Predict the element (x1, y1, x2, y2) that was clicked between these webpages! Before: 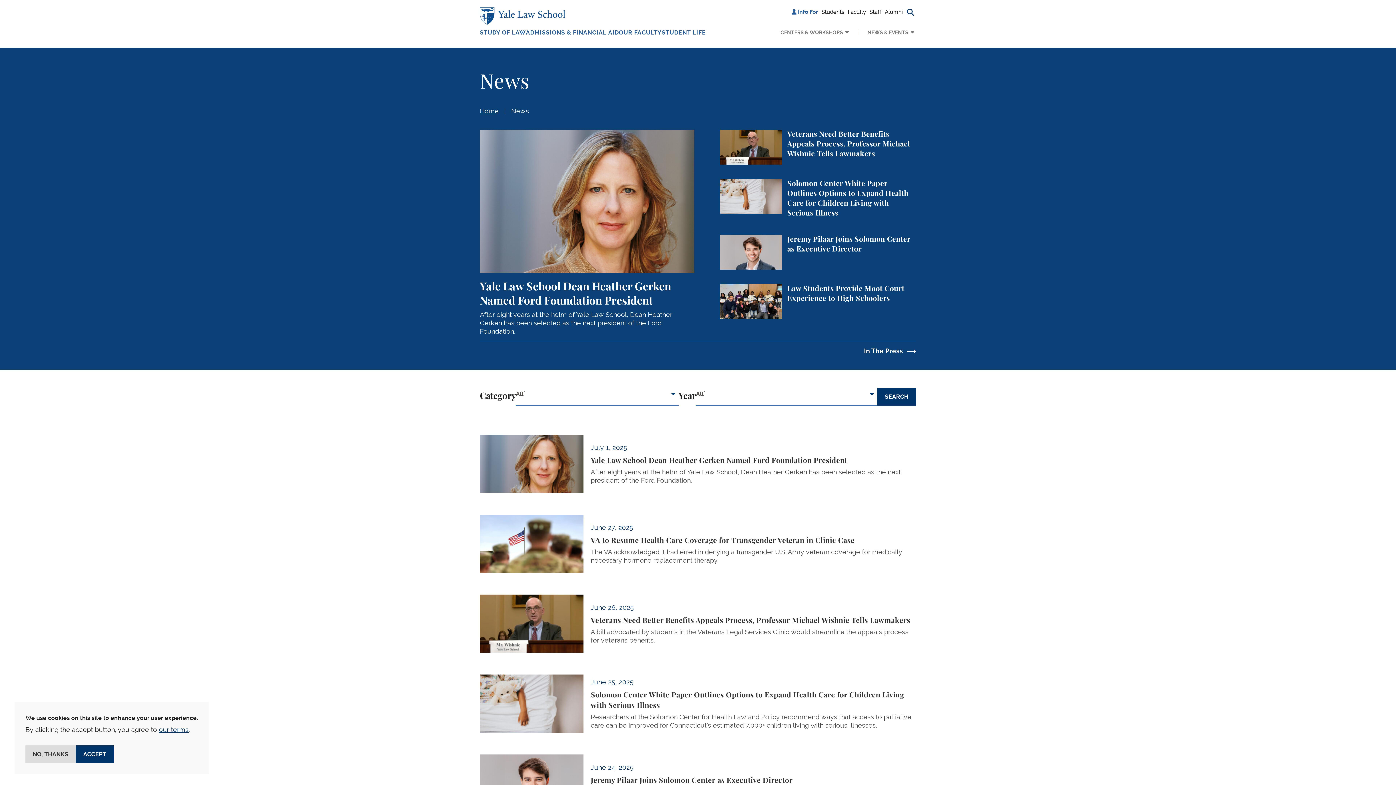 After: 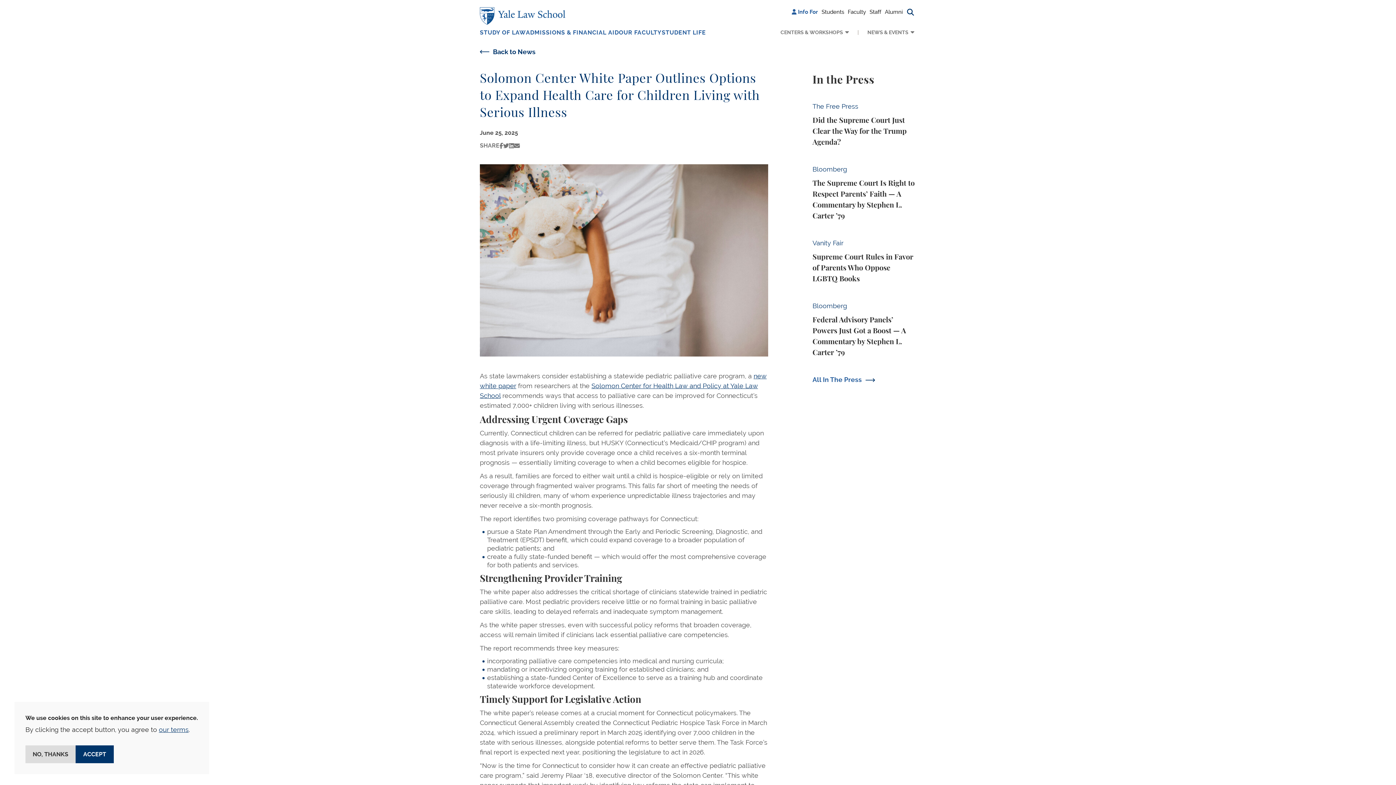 Action: label: Solomon Center White Paper Outlines Options to Expand Health Care for Children Living with Serious Illness bbox: (480, 675, 916, 733)